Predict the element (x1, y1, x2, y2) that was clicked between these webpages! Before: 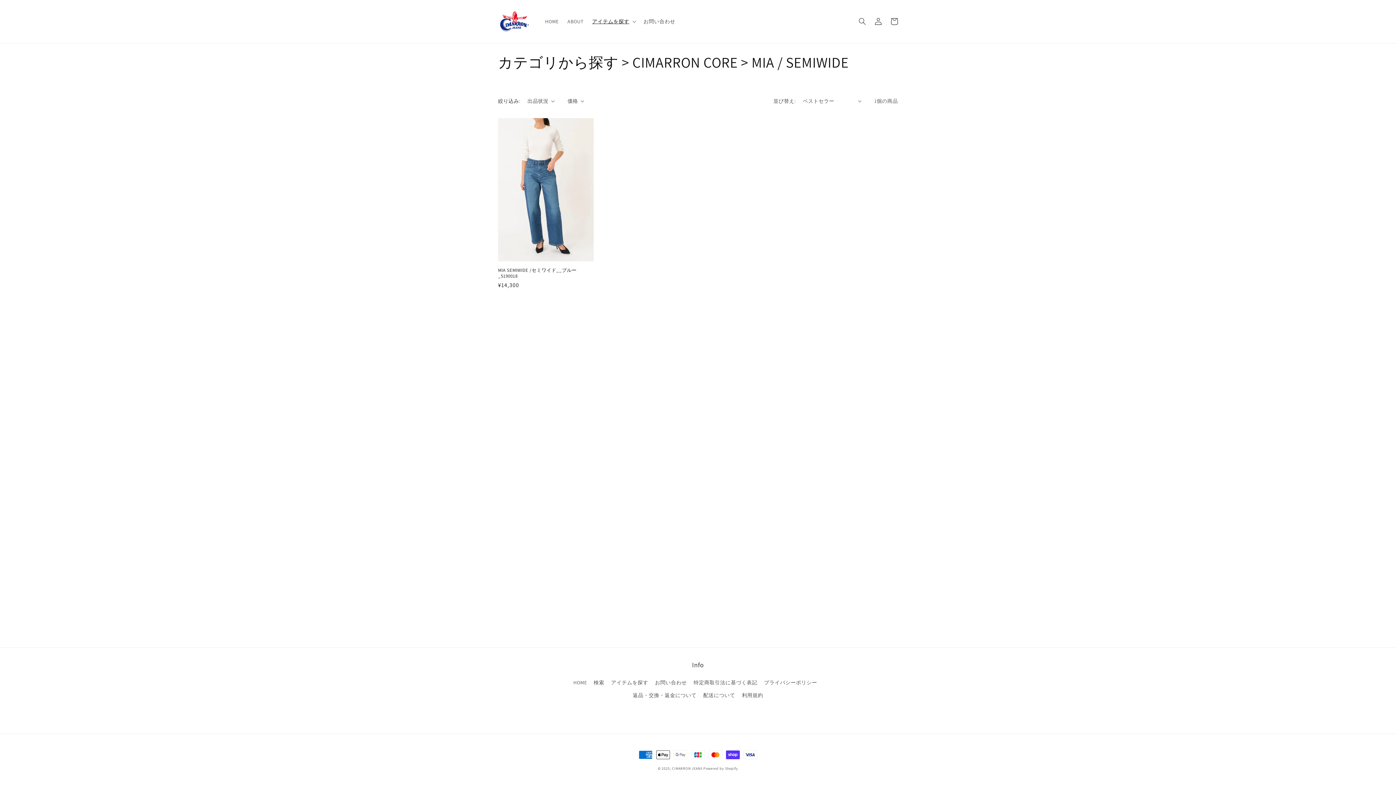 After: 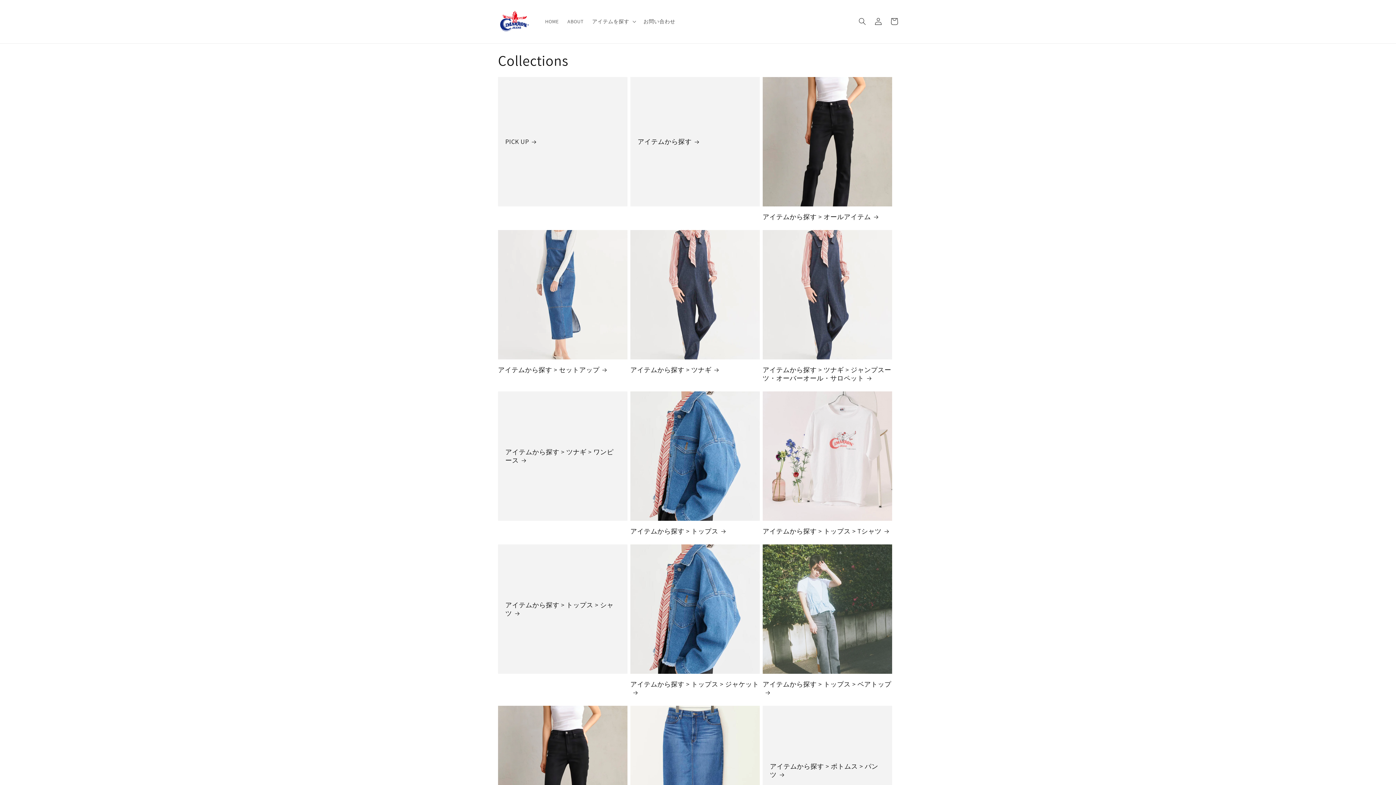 Action: bbox: (611, 676, 648, 689) label: アイテムを探す